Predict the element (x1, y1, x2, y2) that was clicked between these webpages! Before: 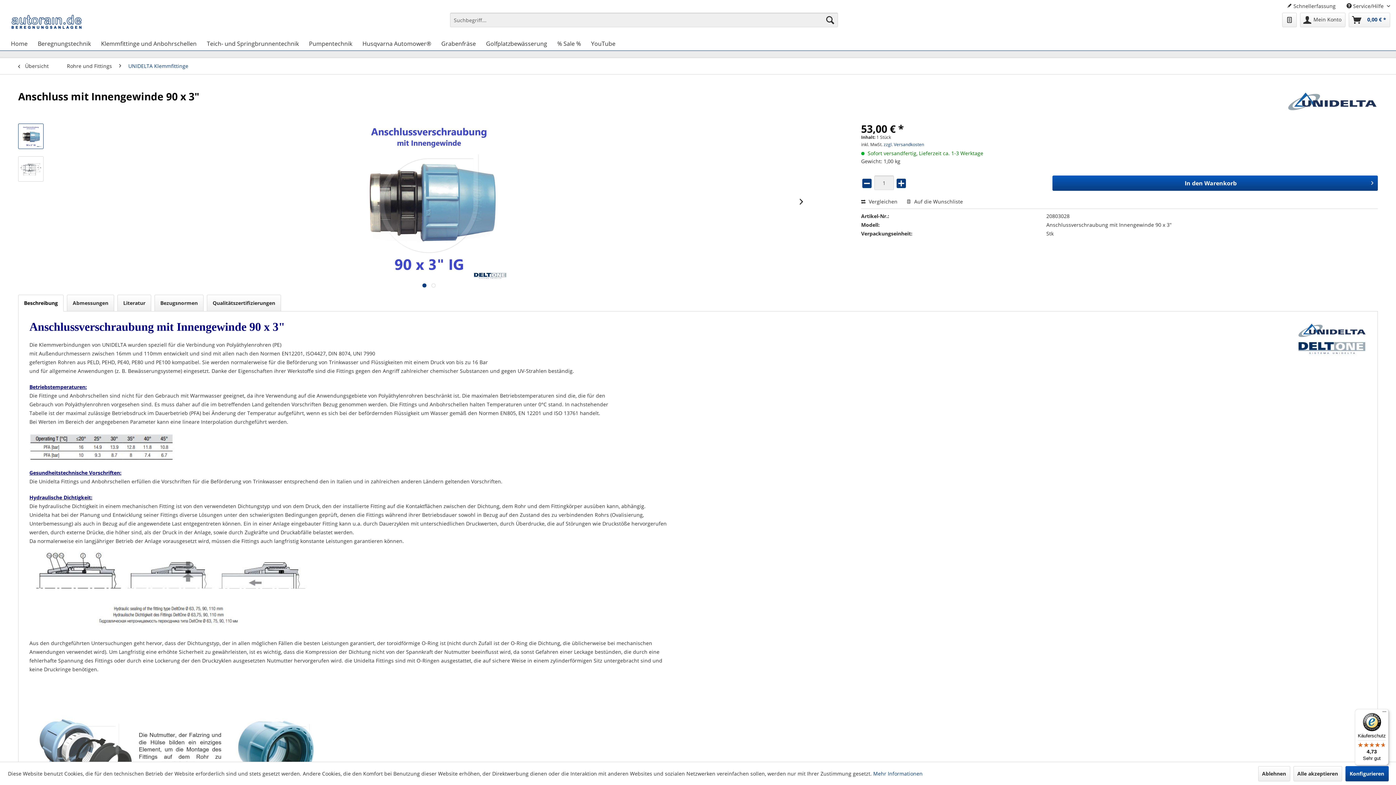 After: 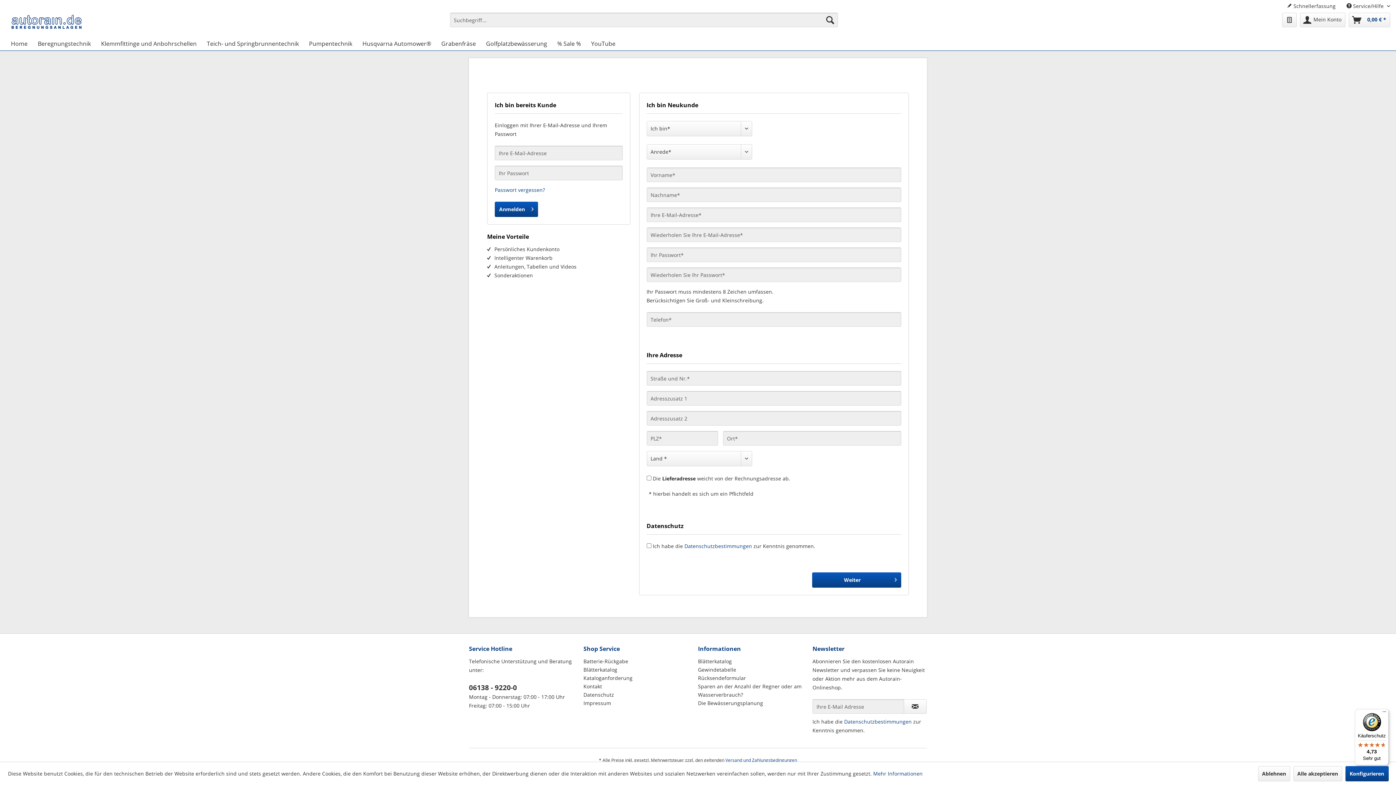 Action: bbox: (1282, 12, 1297, 27)